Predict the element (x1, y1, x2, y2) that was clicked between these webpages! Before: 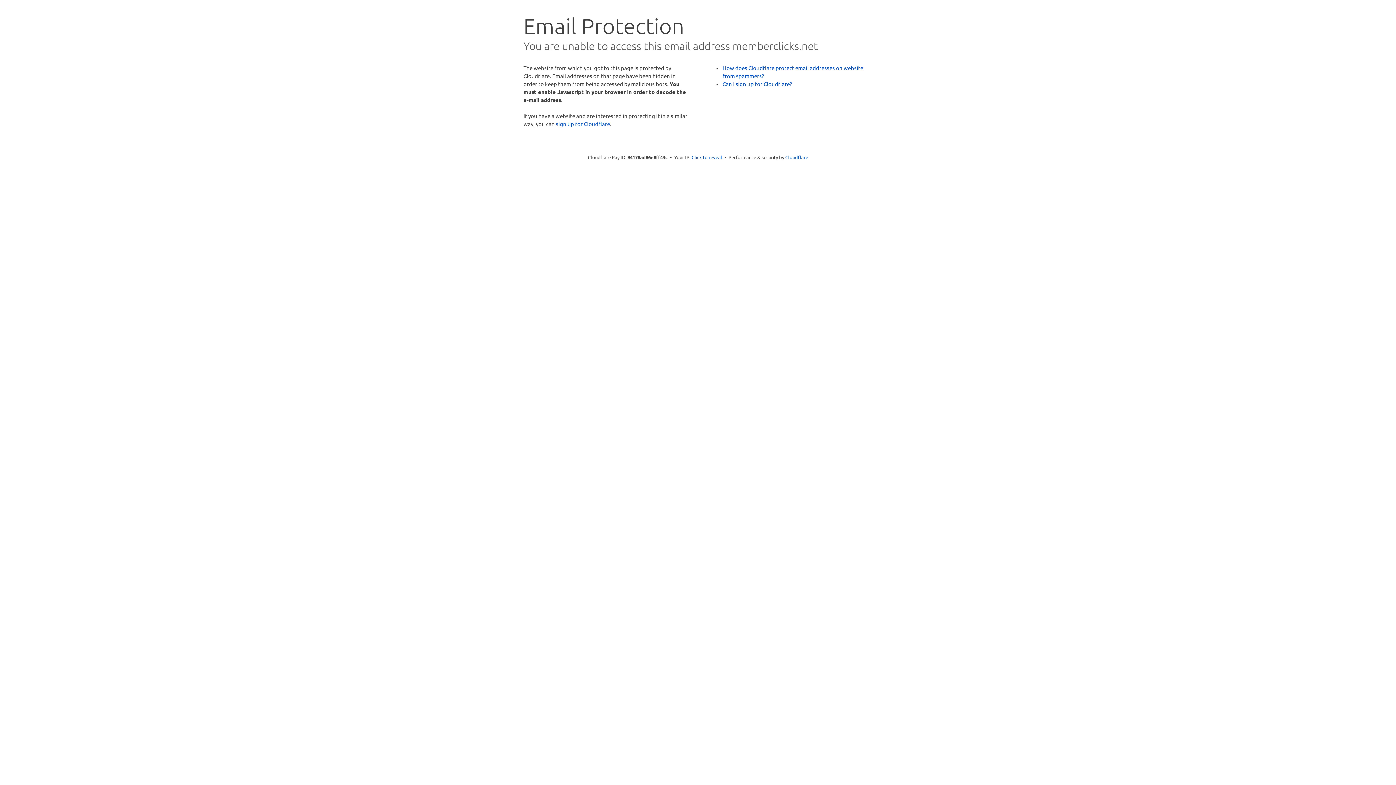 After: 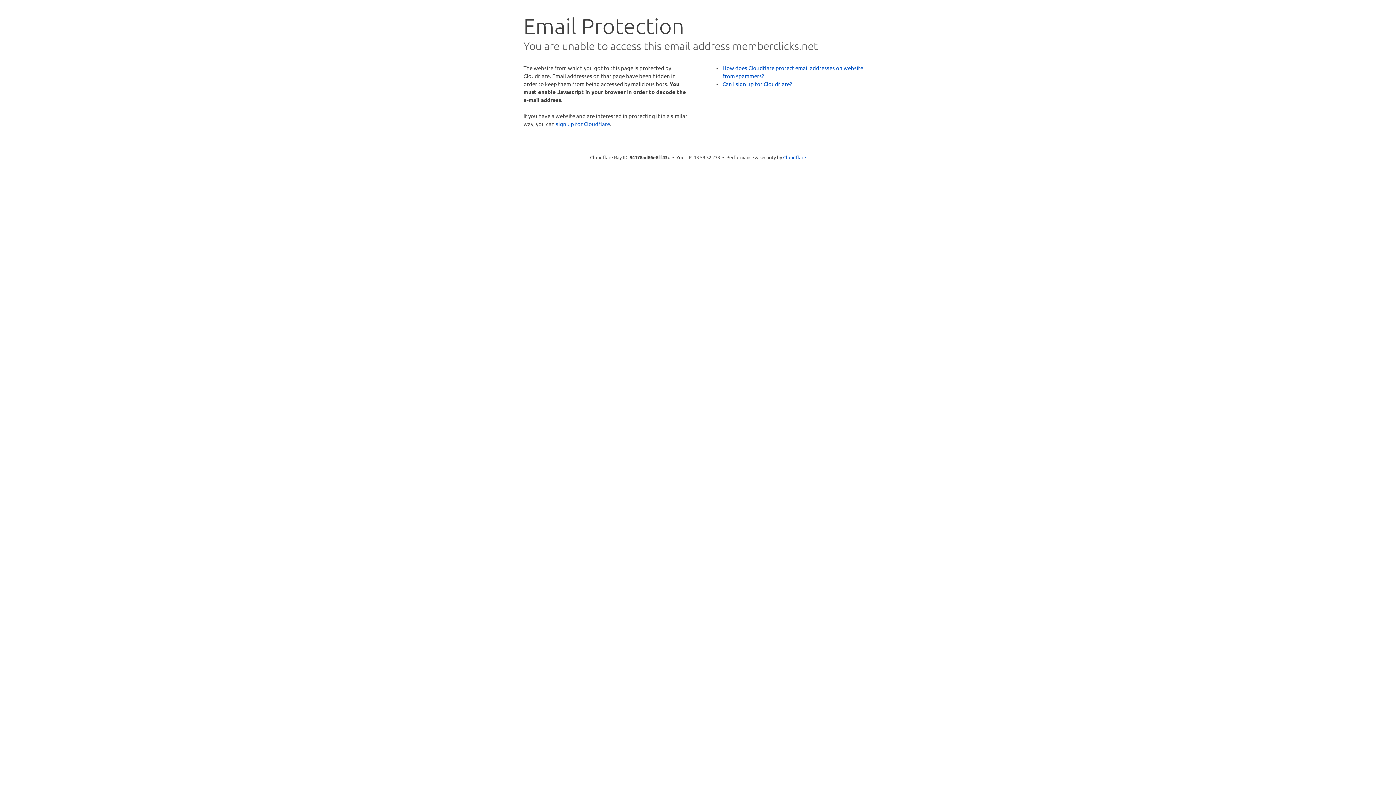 Action: bbox: (691, 153, 722, 160) label: Click to reveal